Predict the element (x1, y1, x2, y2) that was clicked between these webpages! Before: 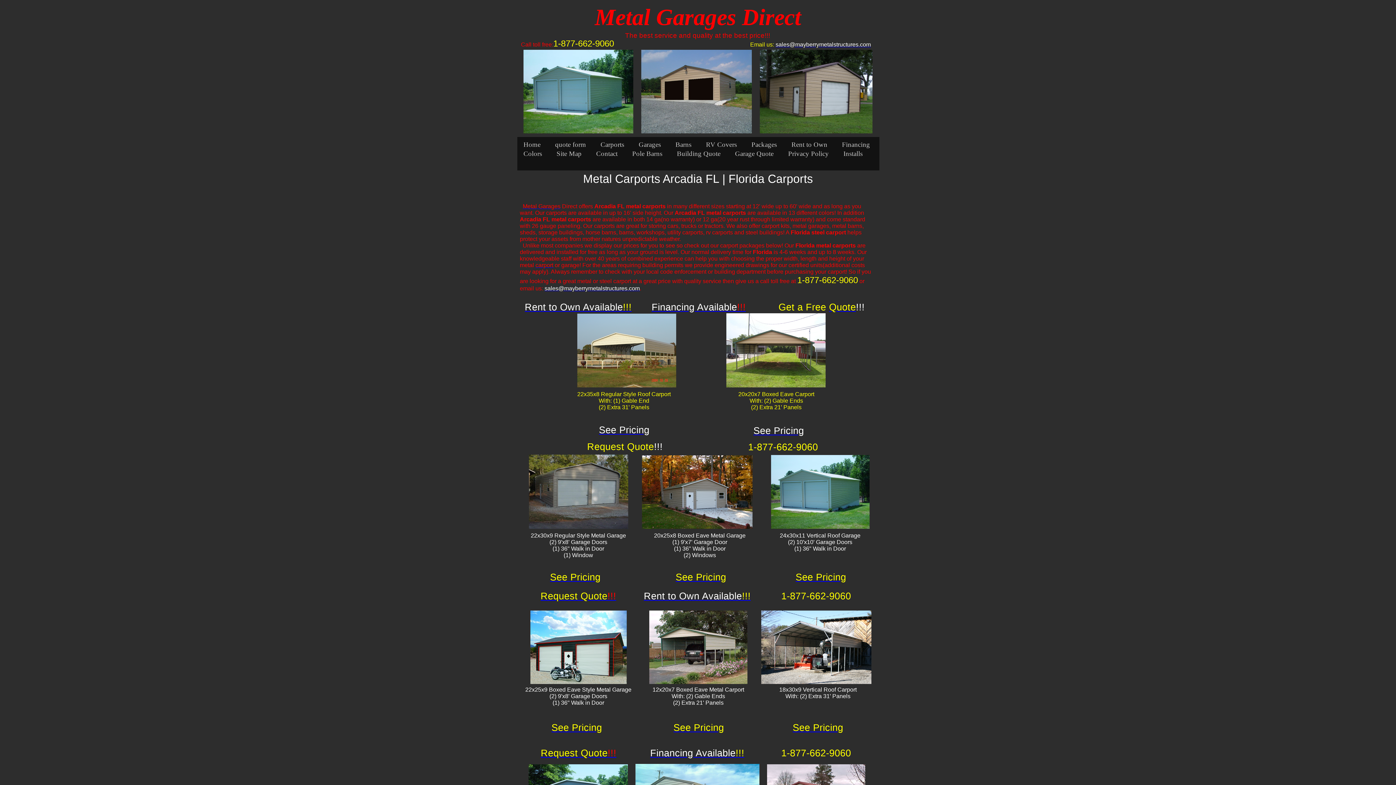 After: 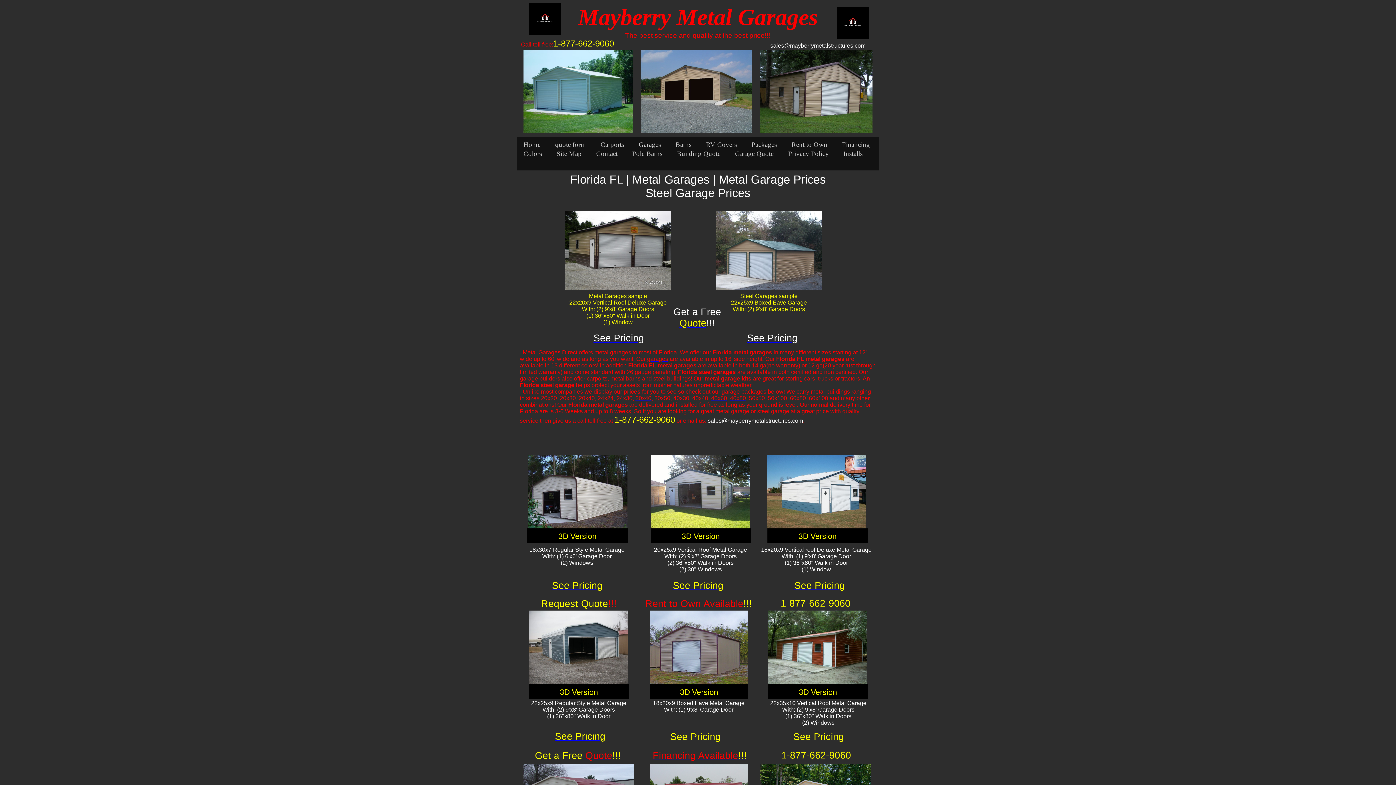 Action: bbox: (795, 572, 846, 582) label: See Pricing